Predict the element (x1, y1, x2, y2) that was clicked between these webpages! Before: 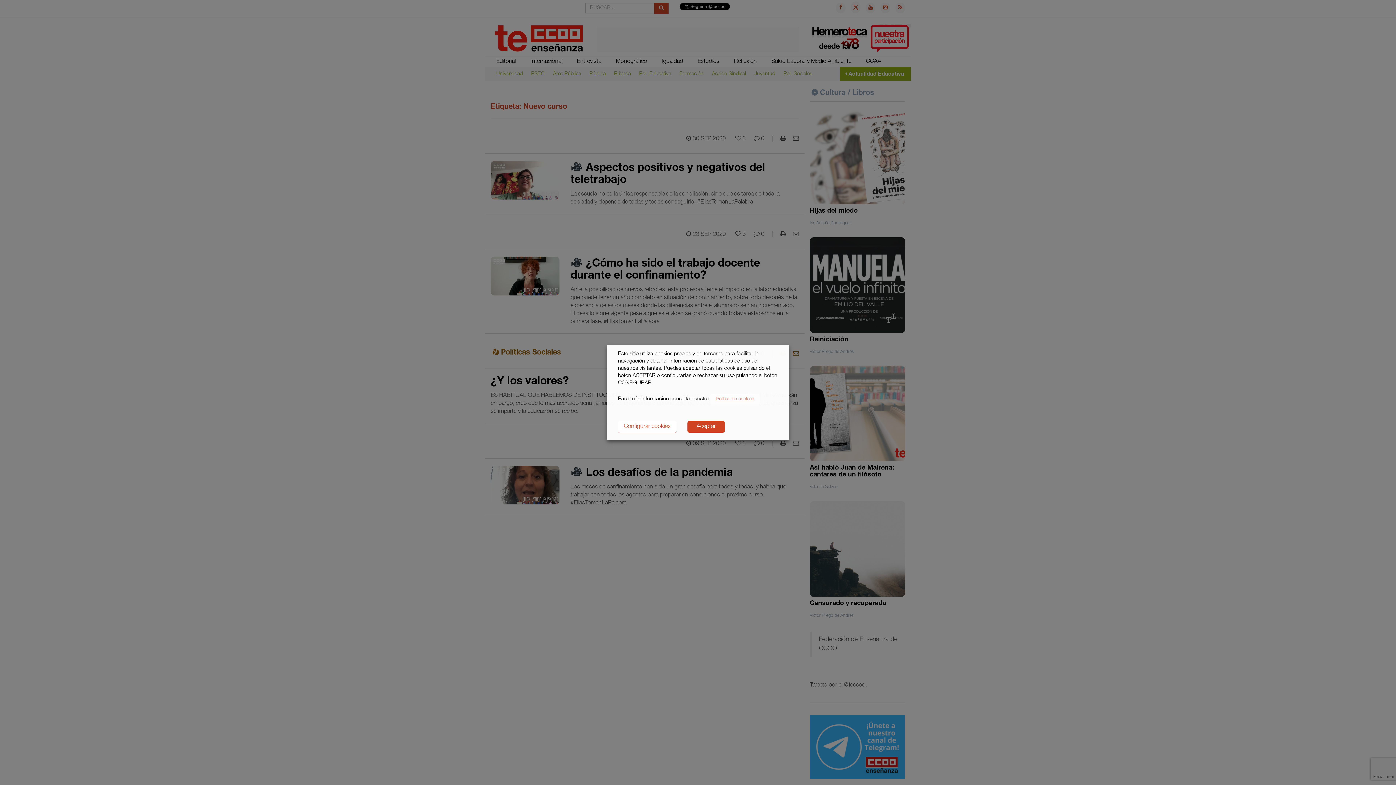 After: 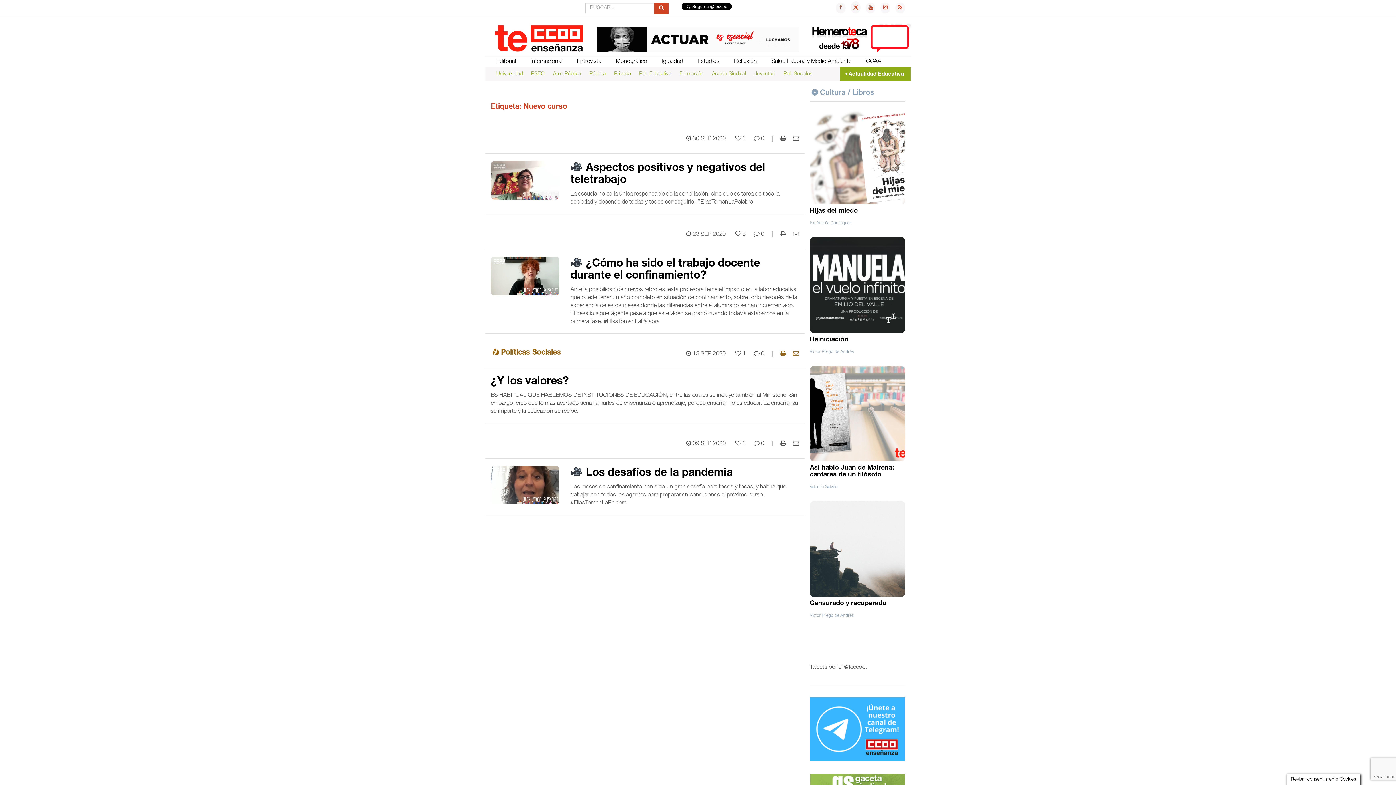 Action: label: Aceptar bbox: (687, 421, 725, 432)